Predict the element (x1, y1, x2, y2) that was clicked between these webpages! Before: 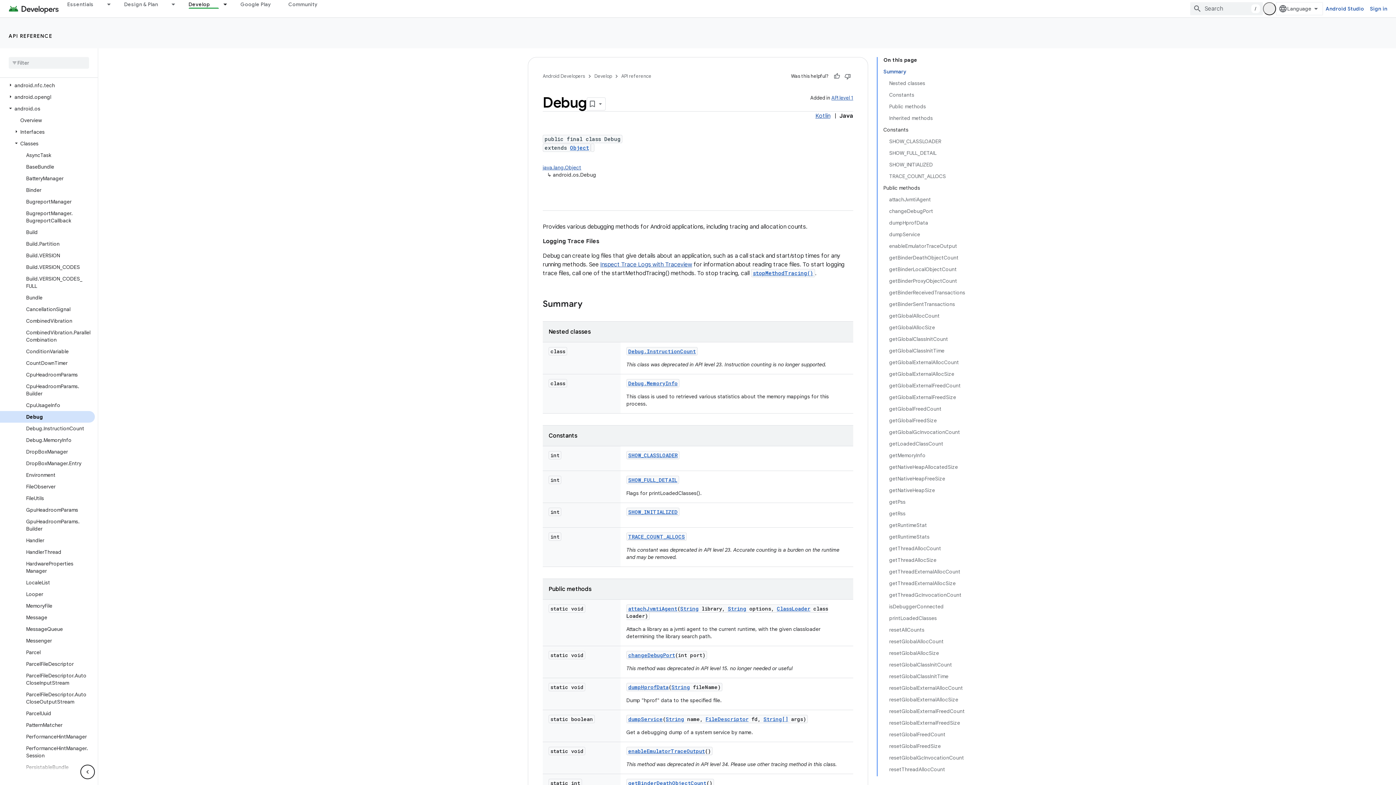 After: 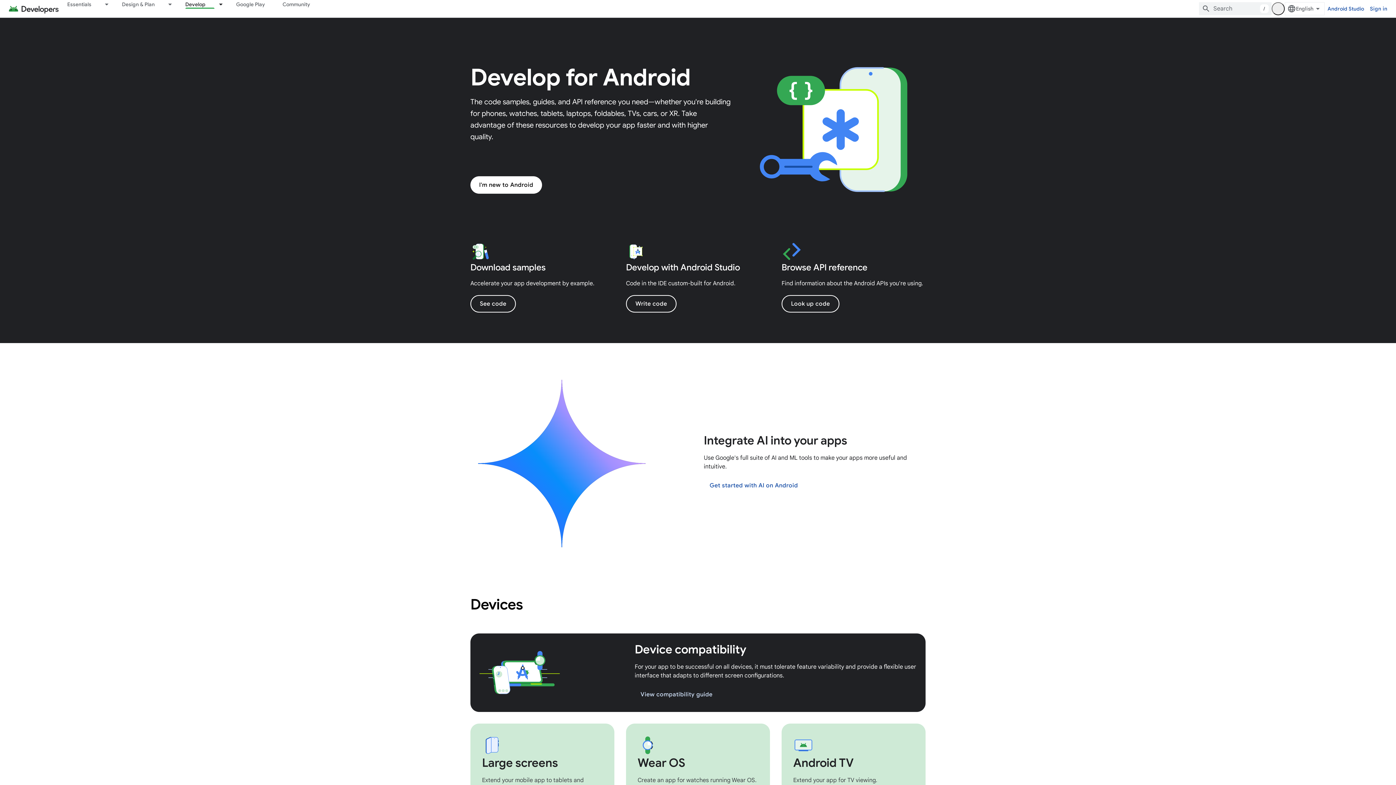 Action: bbox: (179, 0, 218, 8) label: Develop, selected